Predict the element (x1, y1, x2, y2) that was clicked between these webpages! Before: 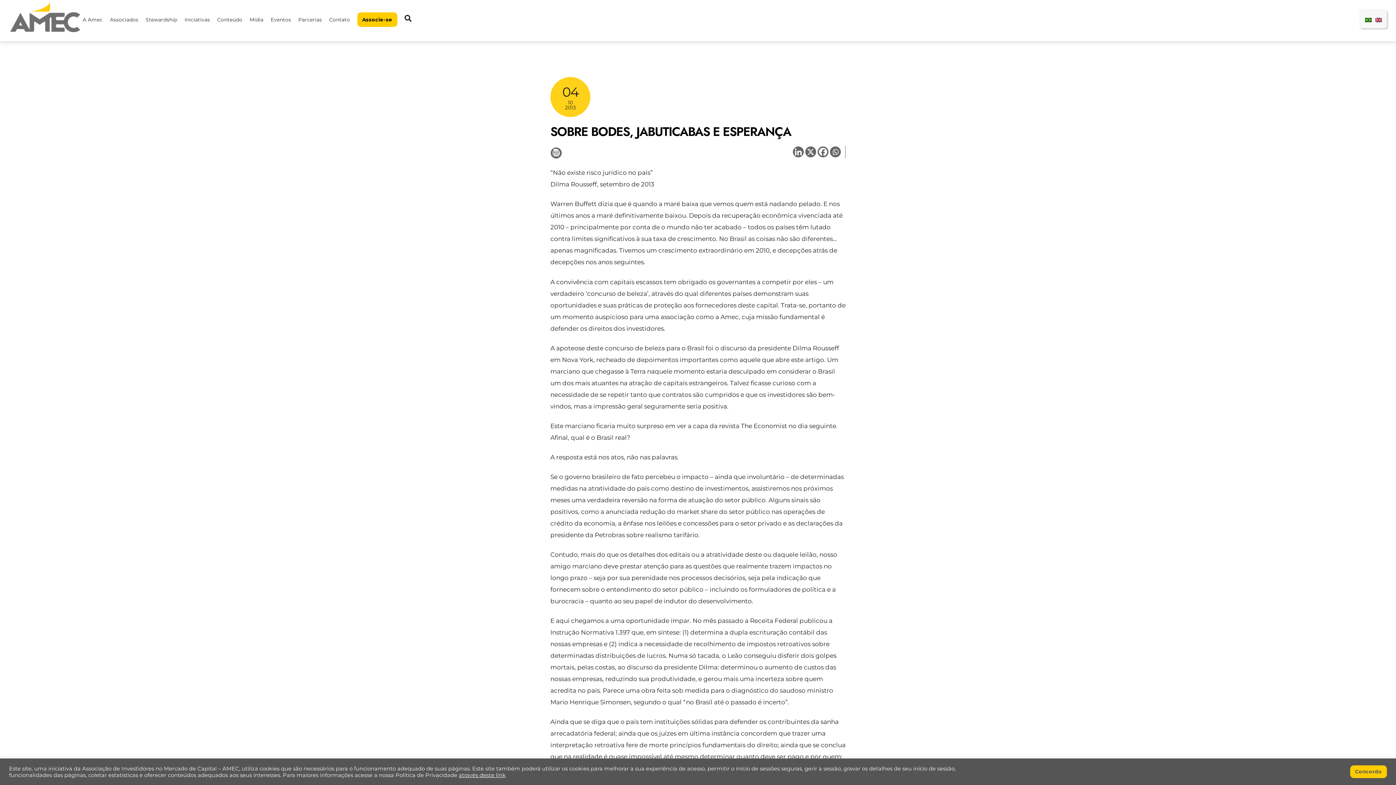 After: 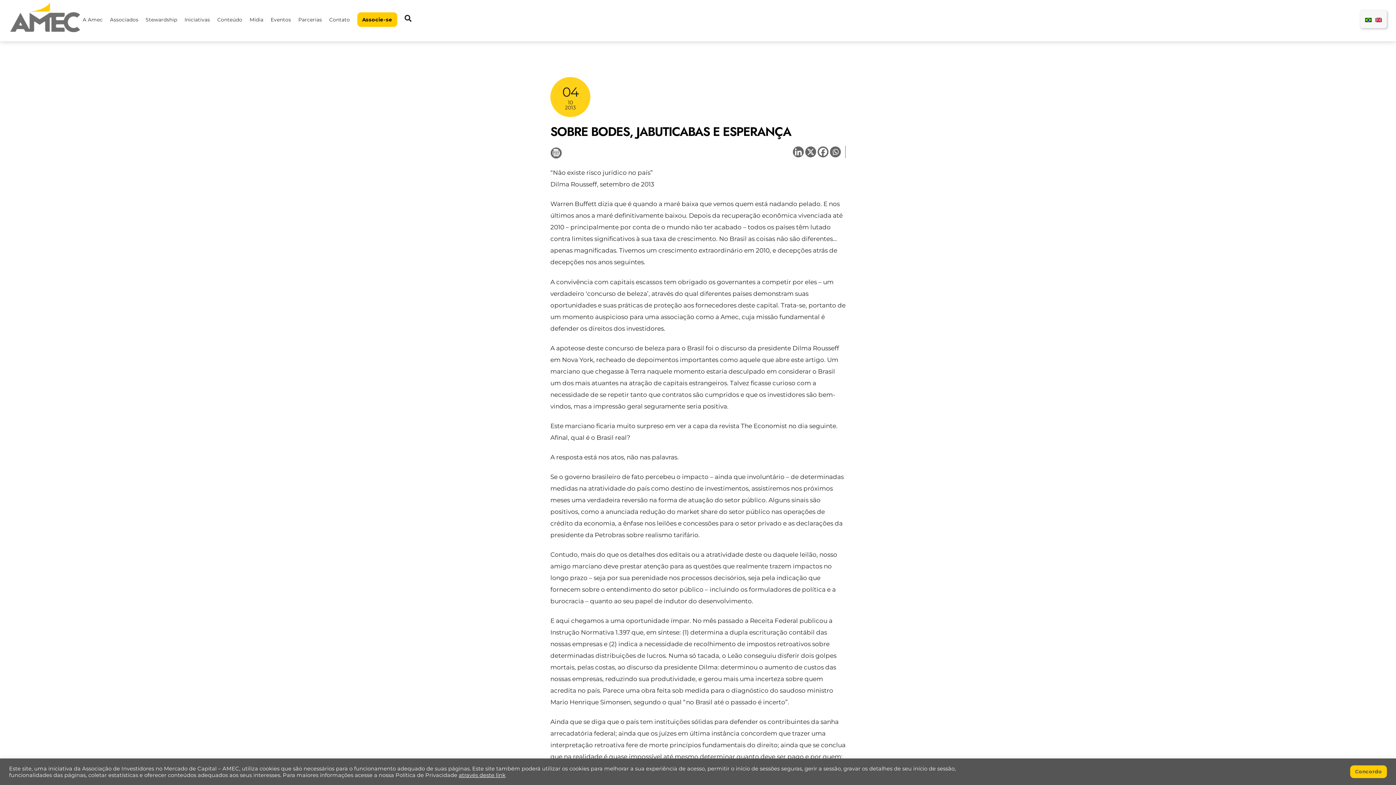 Action: label: X bbox: (805, 146, 816, 157)